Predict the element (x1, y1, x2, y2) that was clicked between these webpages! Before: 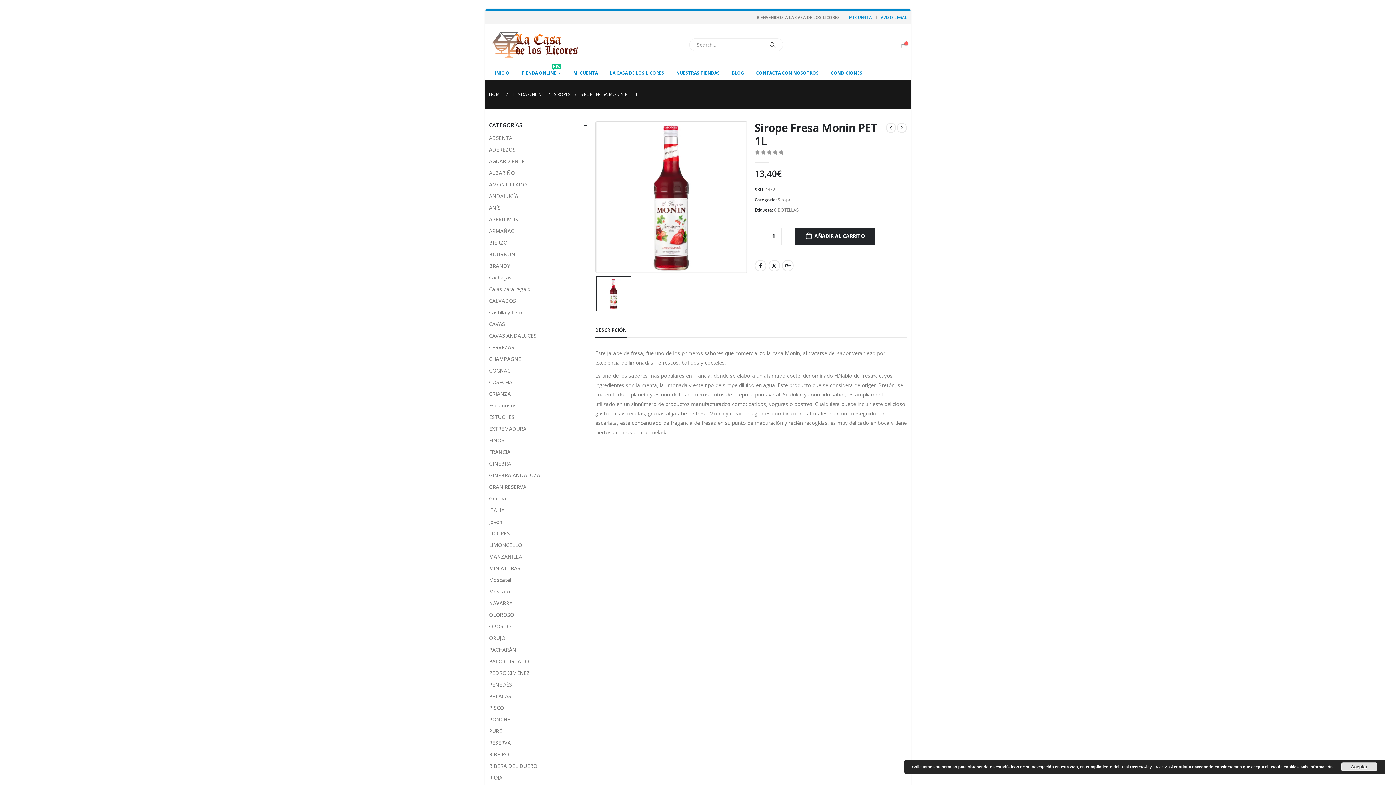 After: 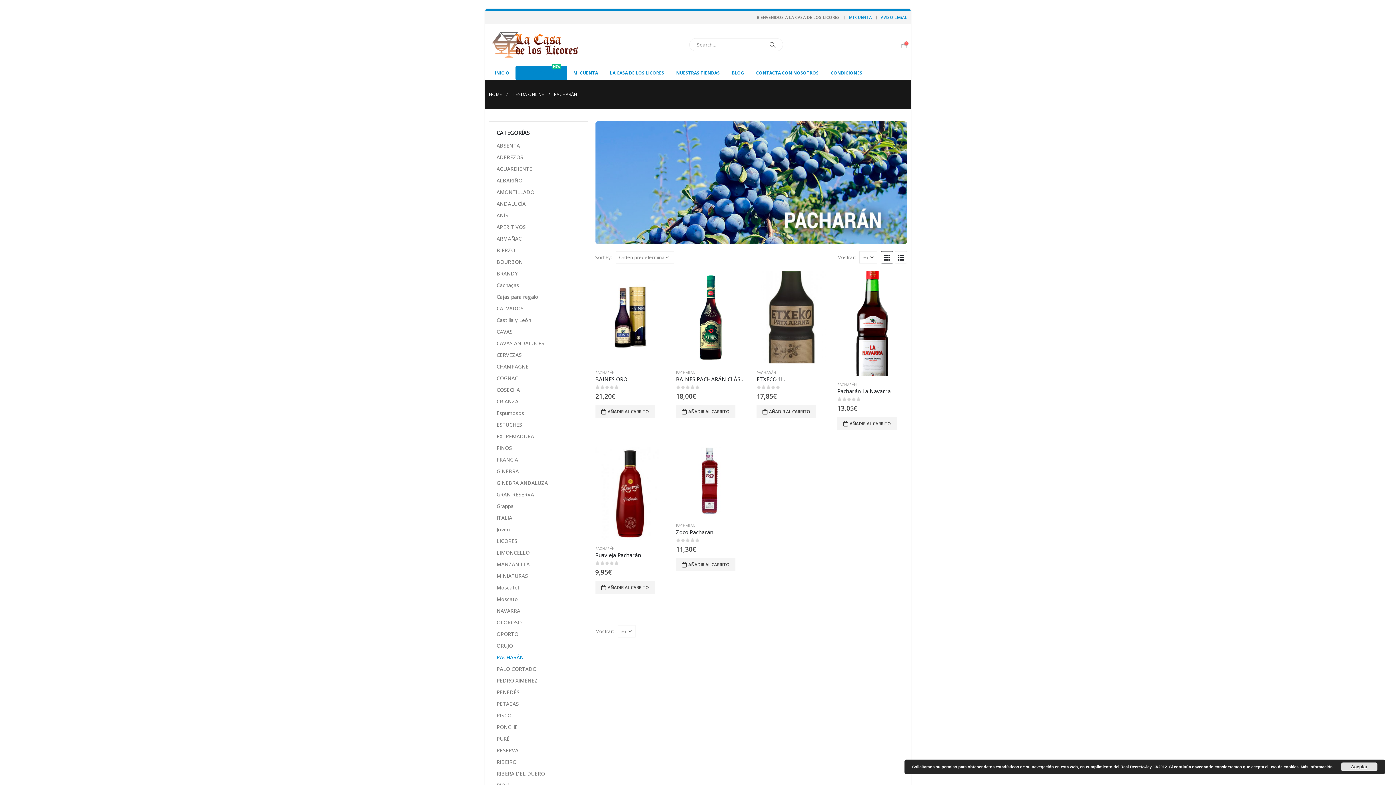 Action: bbox: (489, 644, 516, 656) label: PACHARÁN